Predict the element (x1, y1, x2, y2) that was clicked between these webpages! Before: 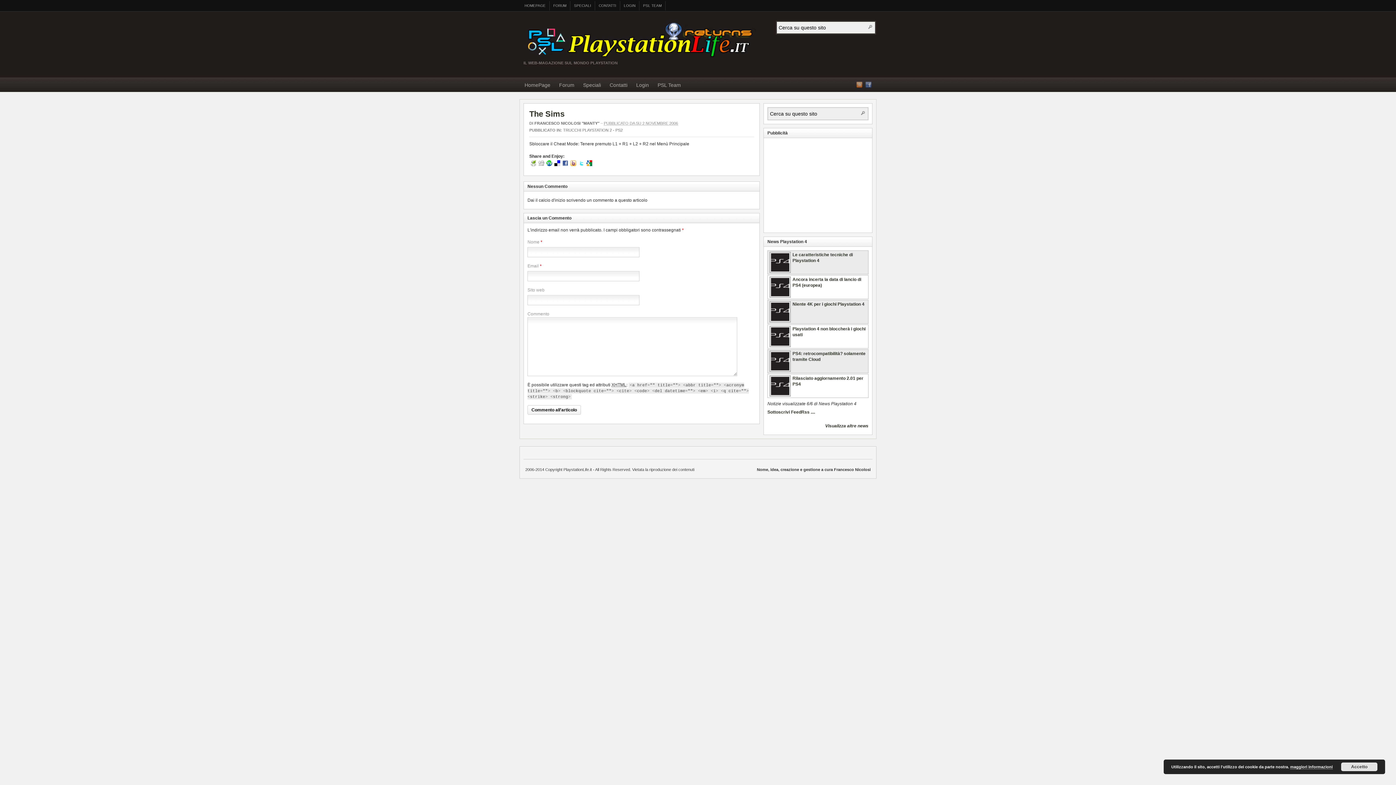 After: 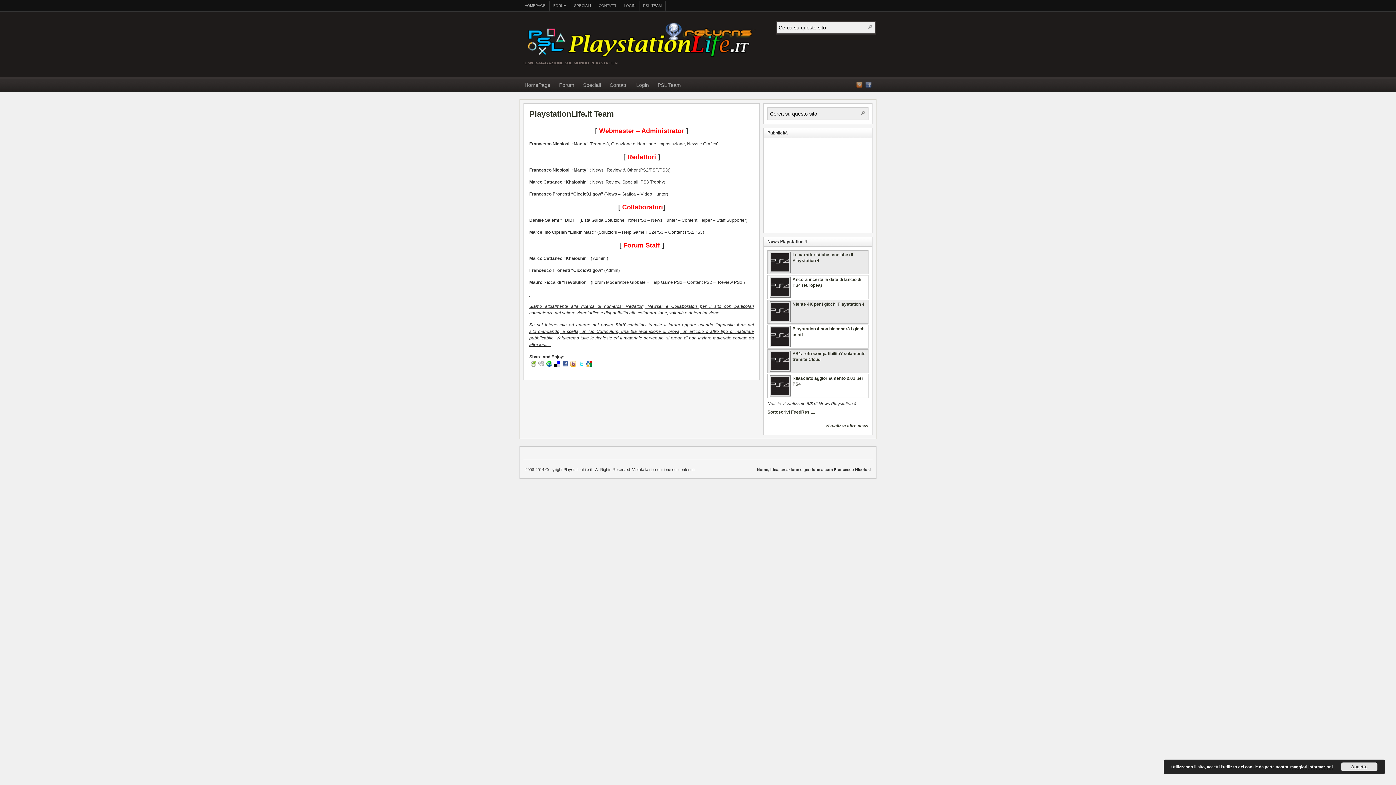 Action: bbox: (639, 1, 665, 10) label: PSL TEAM